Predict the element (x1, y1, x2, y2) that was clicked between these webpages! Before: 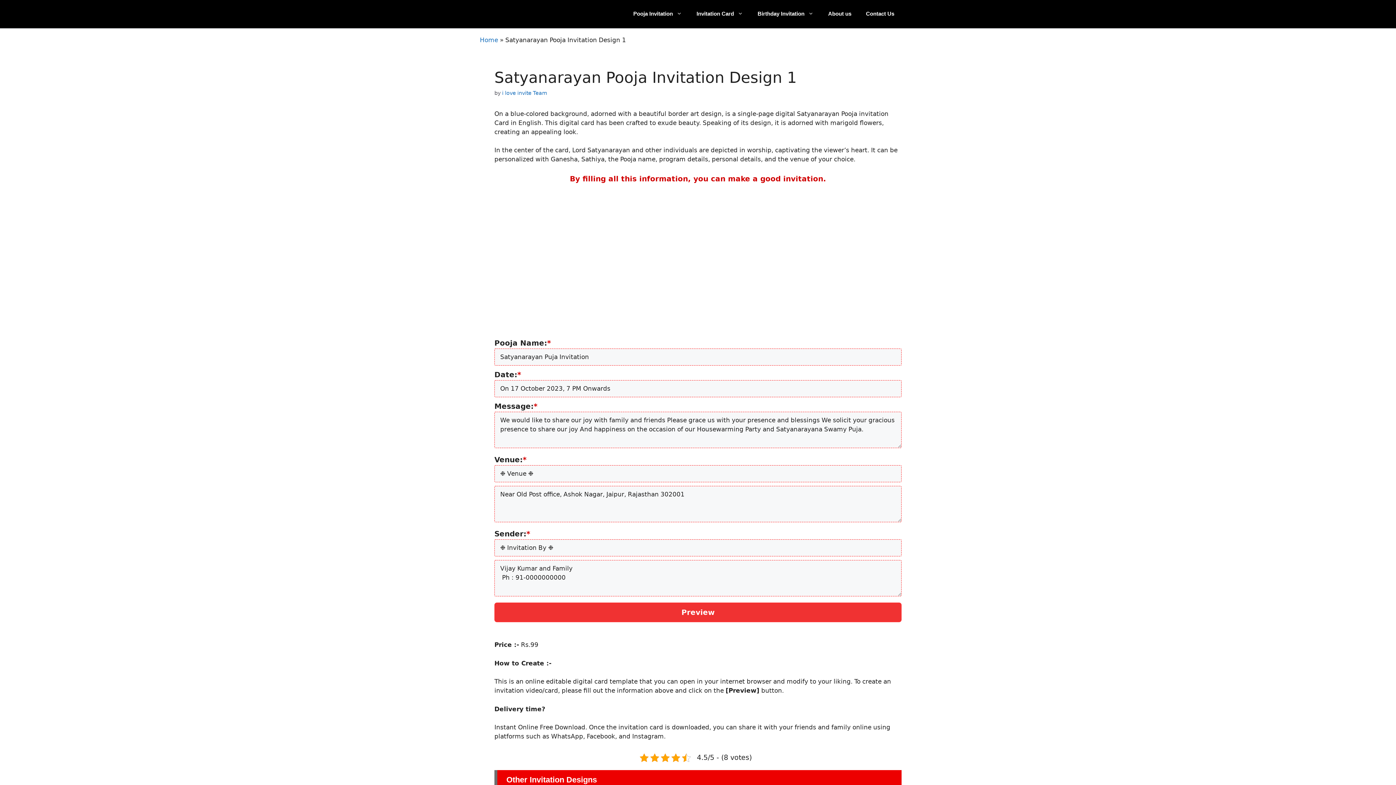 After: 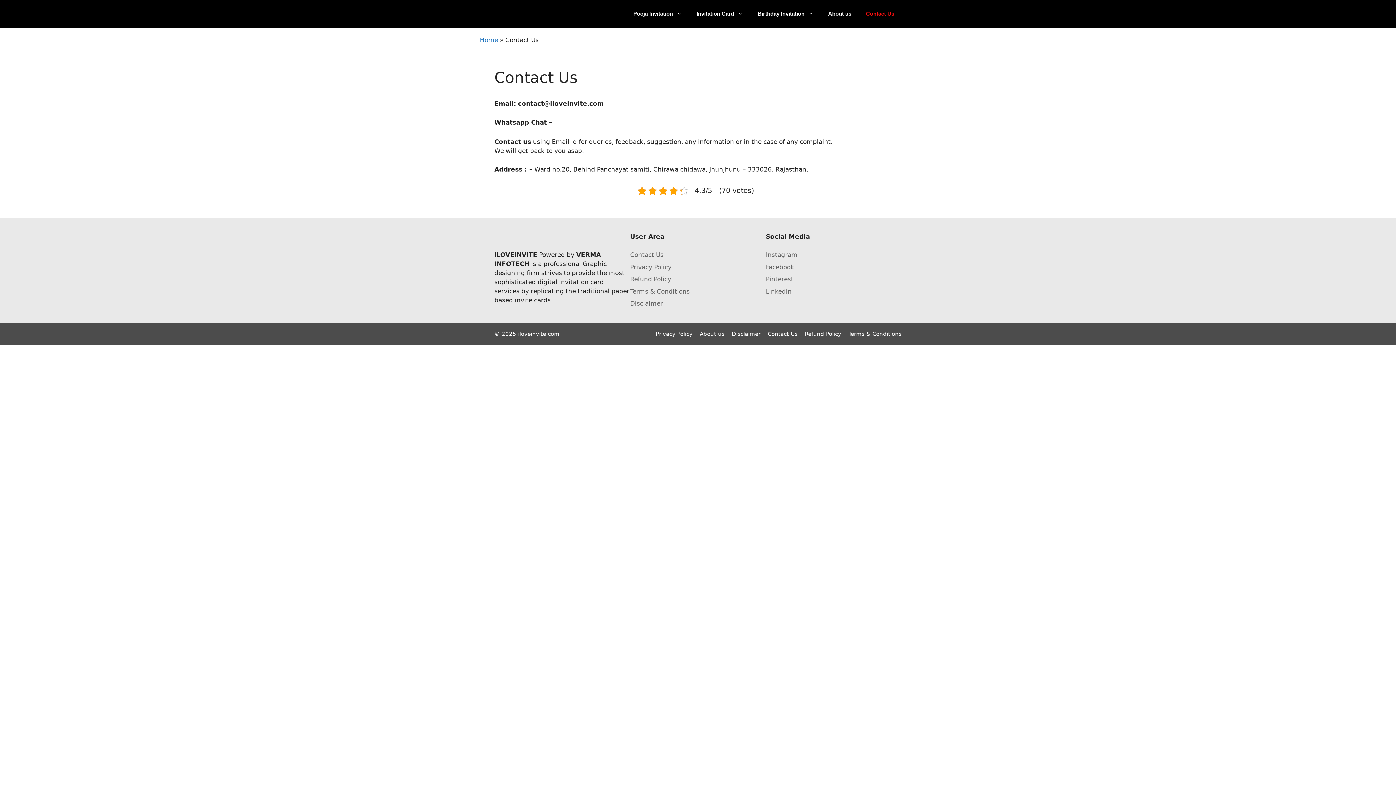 Action: label: Contact Us bbox: (858, 2, 901, 24)